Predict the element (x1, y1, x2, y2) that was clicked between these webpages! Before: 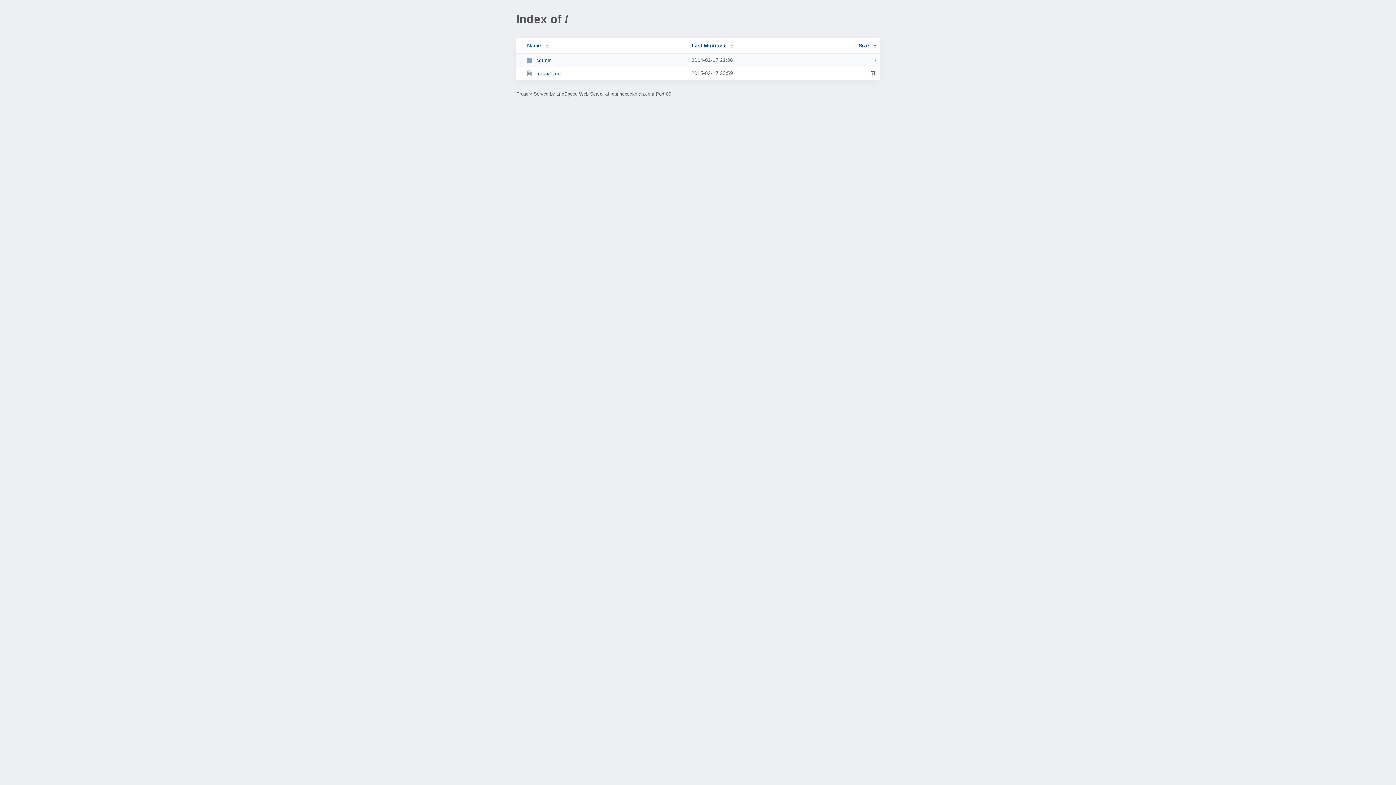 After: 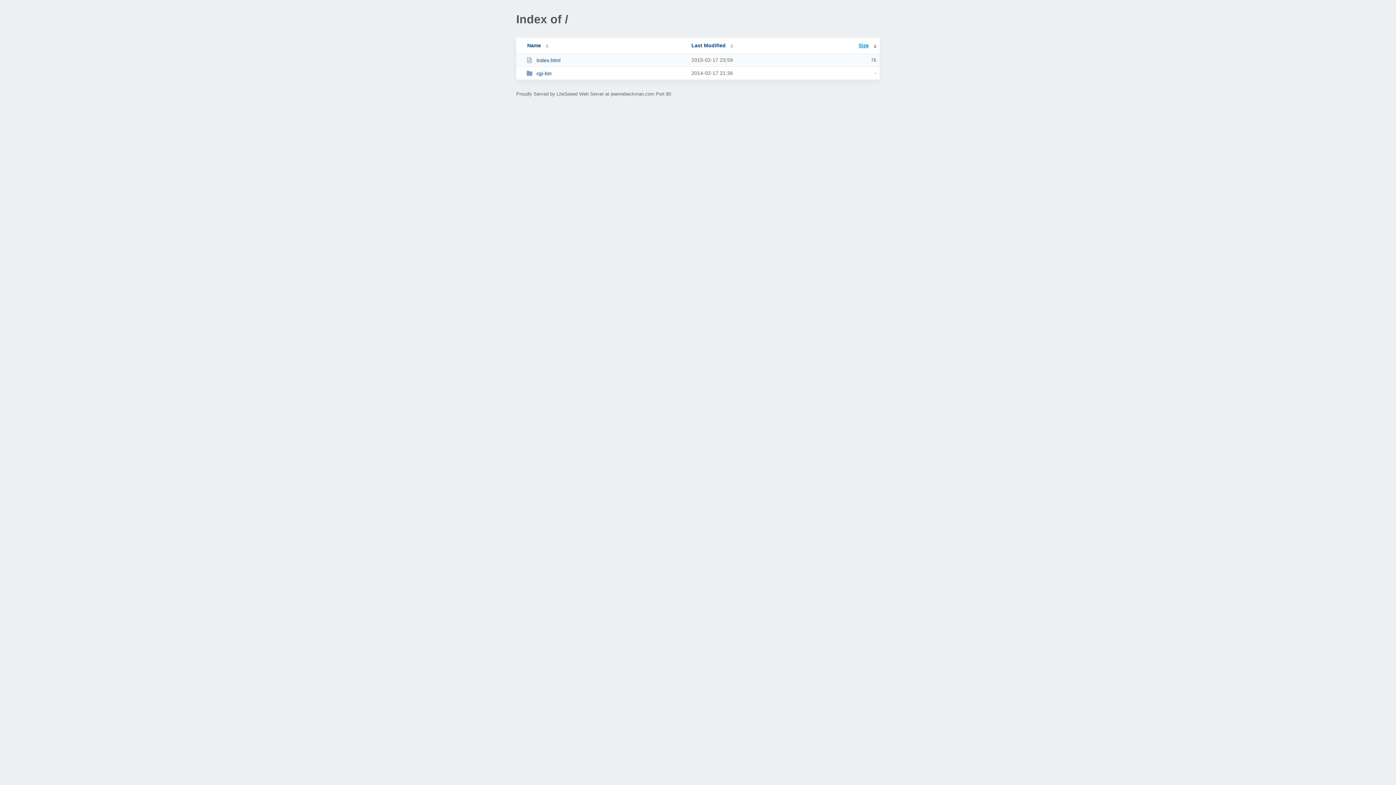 Action: bbox: (858, 42, 876, 48) label: Size